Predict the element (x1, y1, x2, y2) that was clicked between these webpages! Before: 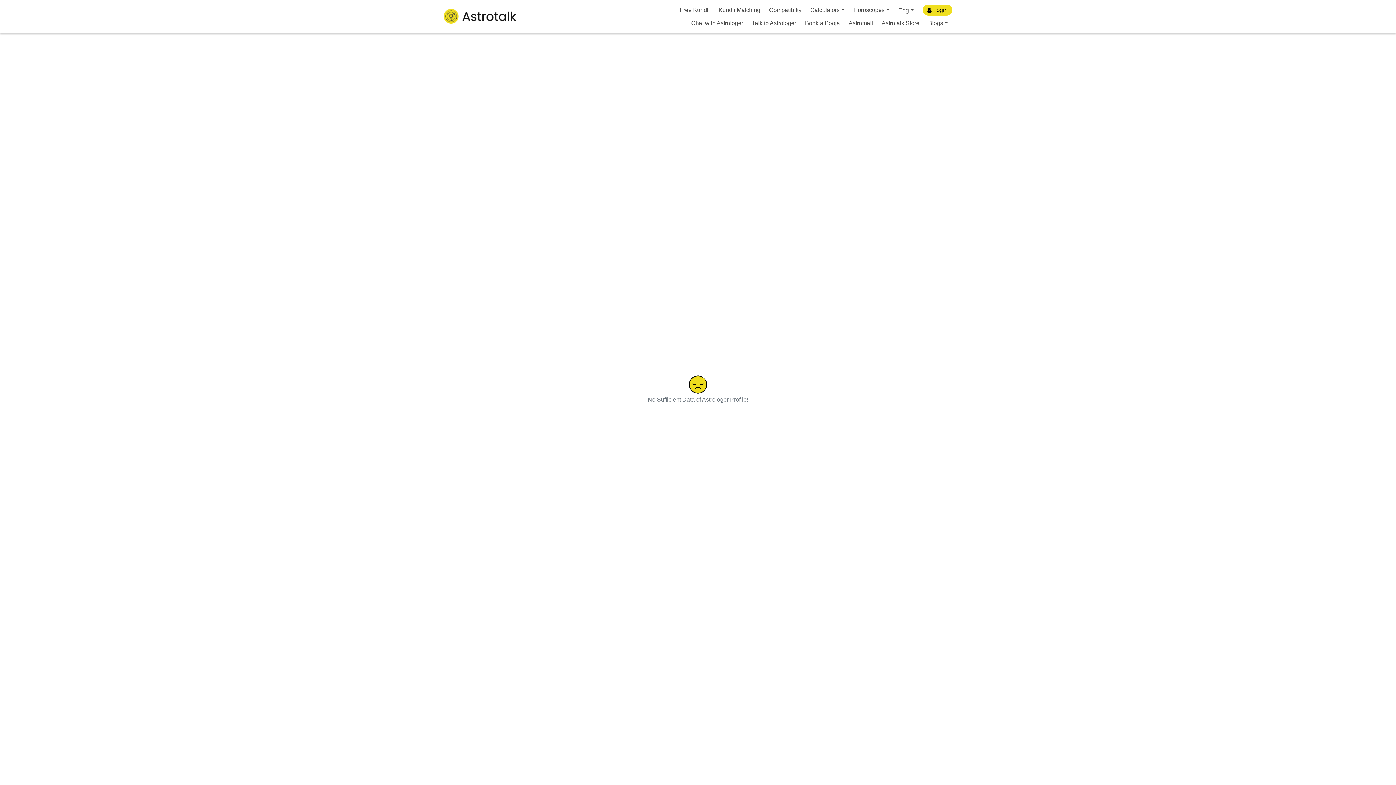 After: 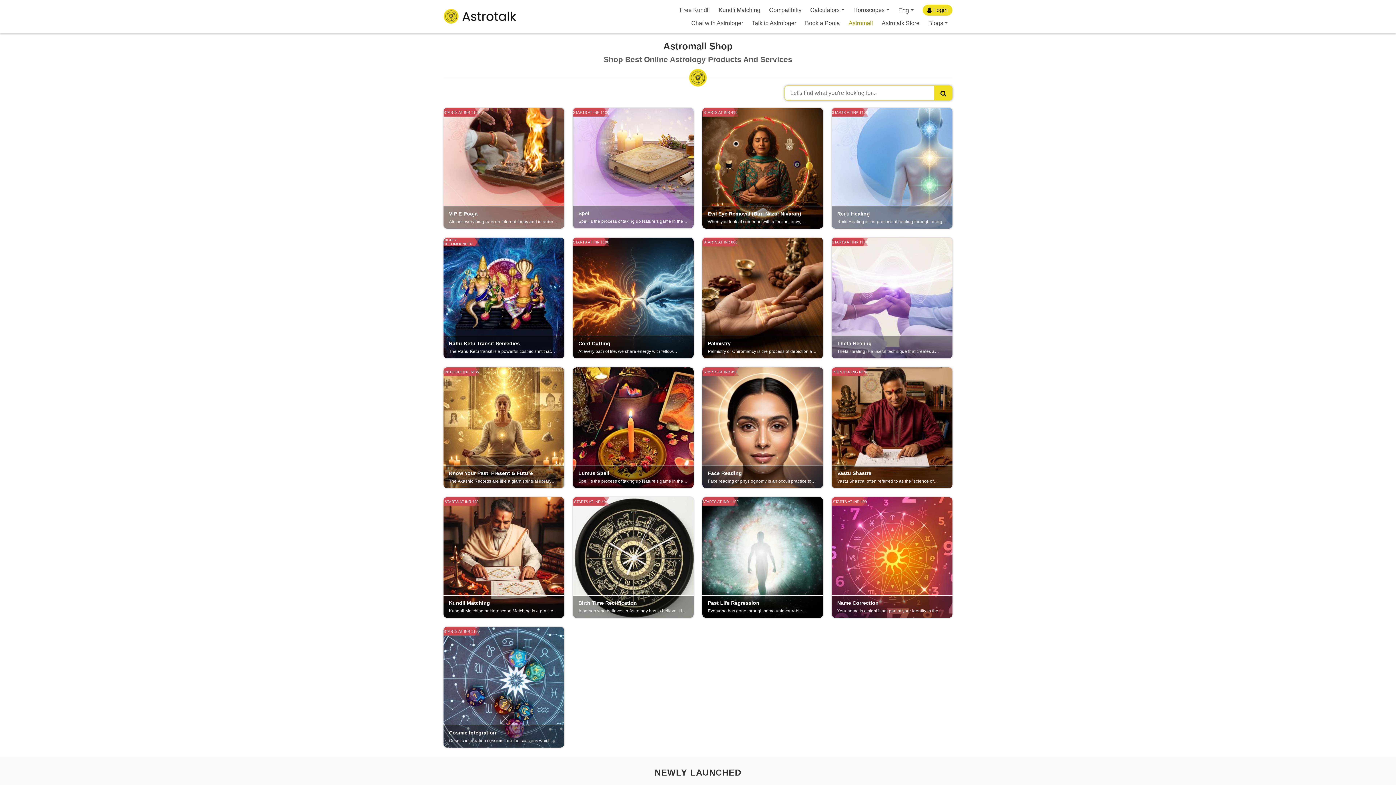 Action: label: Astromall bbox: (844, 16, 877, 29)